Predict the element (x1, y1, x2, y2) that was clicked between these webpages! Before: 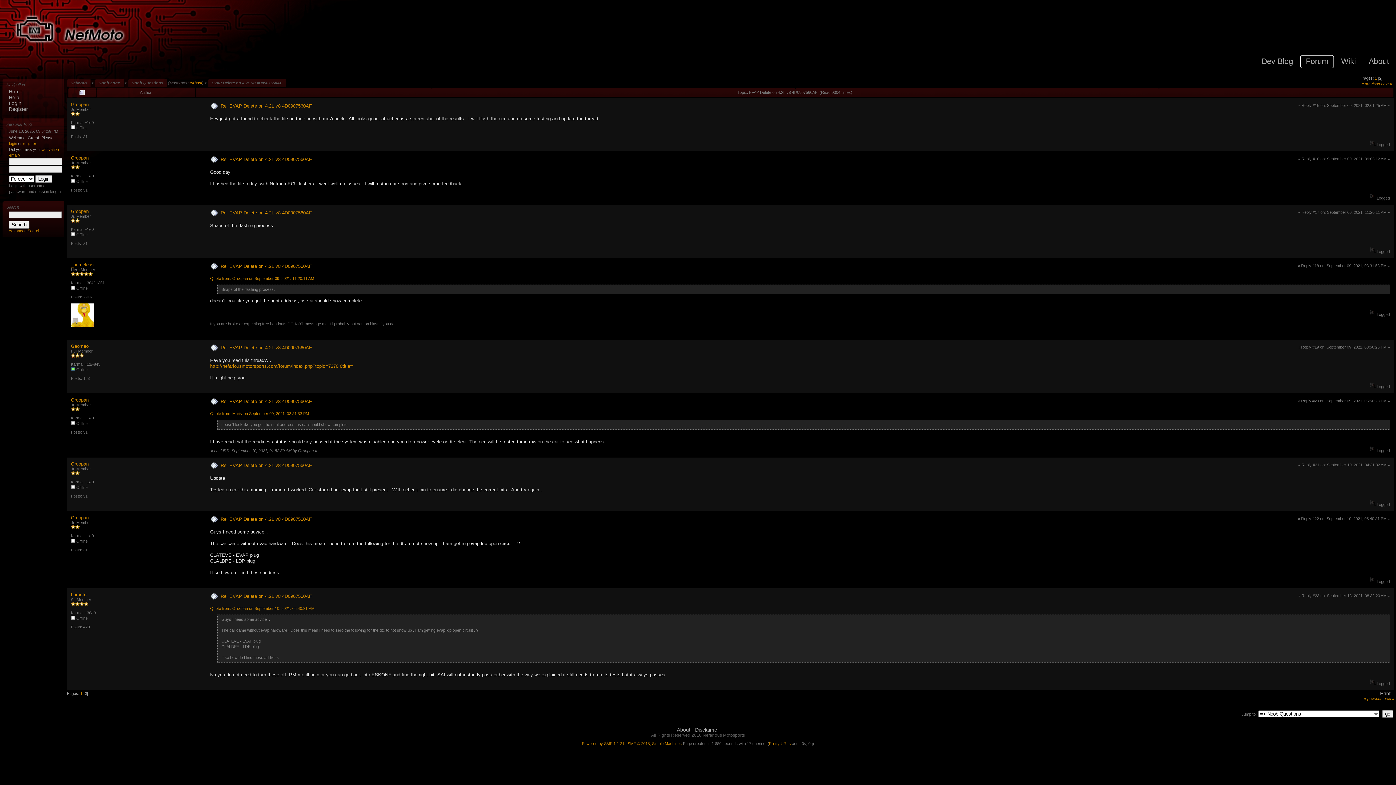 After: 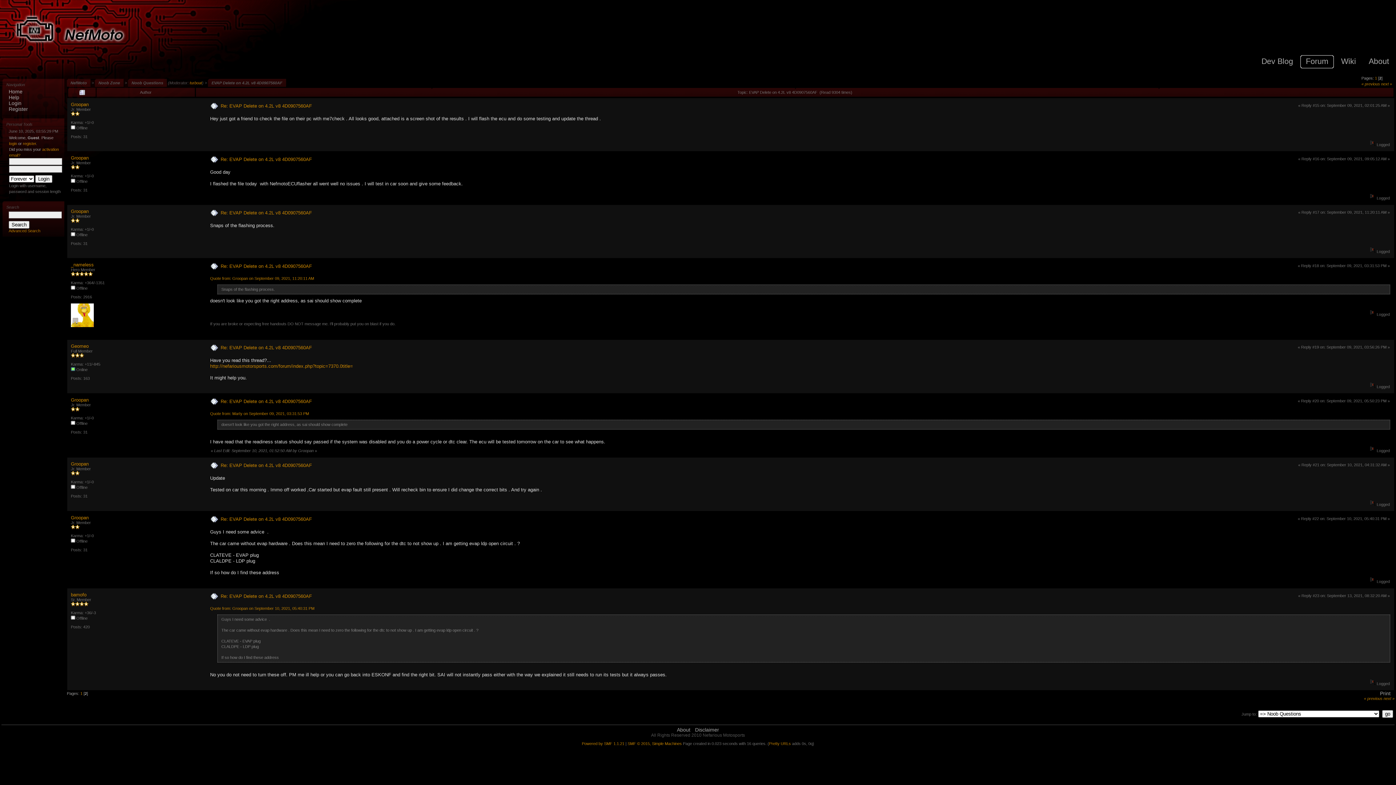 Action: bbox: (210, 465, 218, 470)